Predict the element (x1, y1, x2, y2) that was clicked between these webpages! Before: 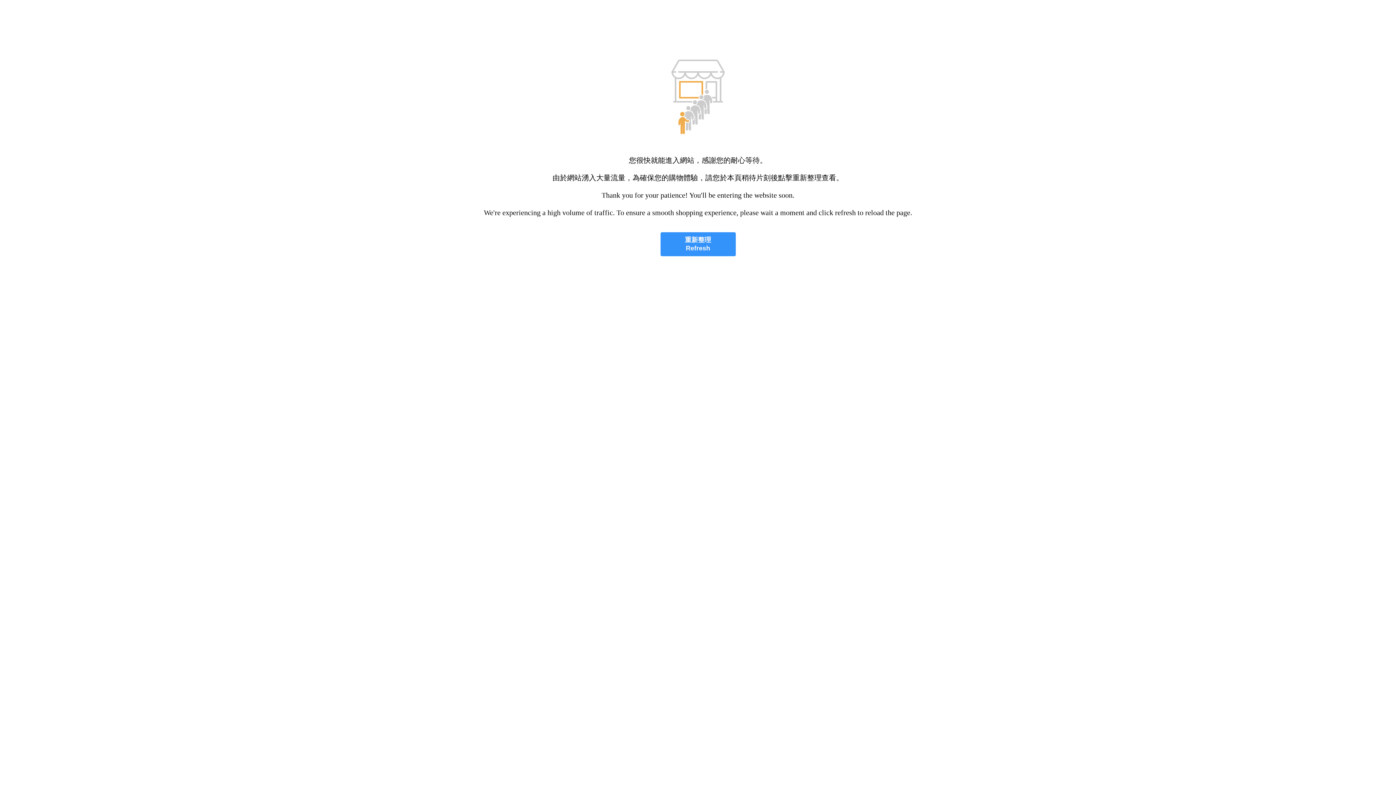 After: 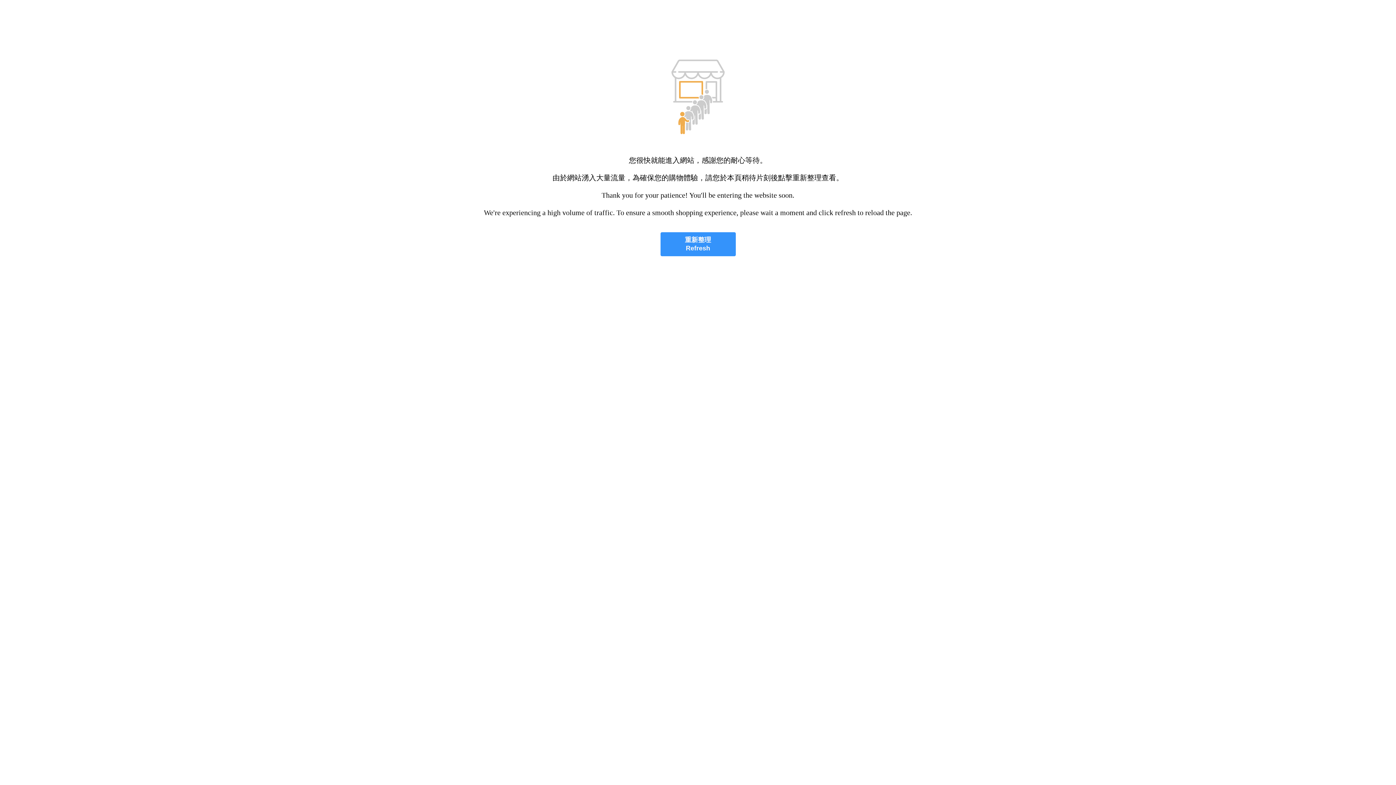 Action: bbox: (660, 232, 735, 256) label: 重新整理
Refresh